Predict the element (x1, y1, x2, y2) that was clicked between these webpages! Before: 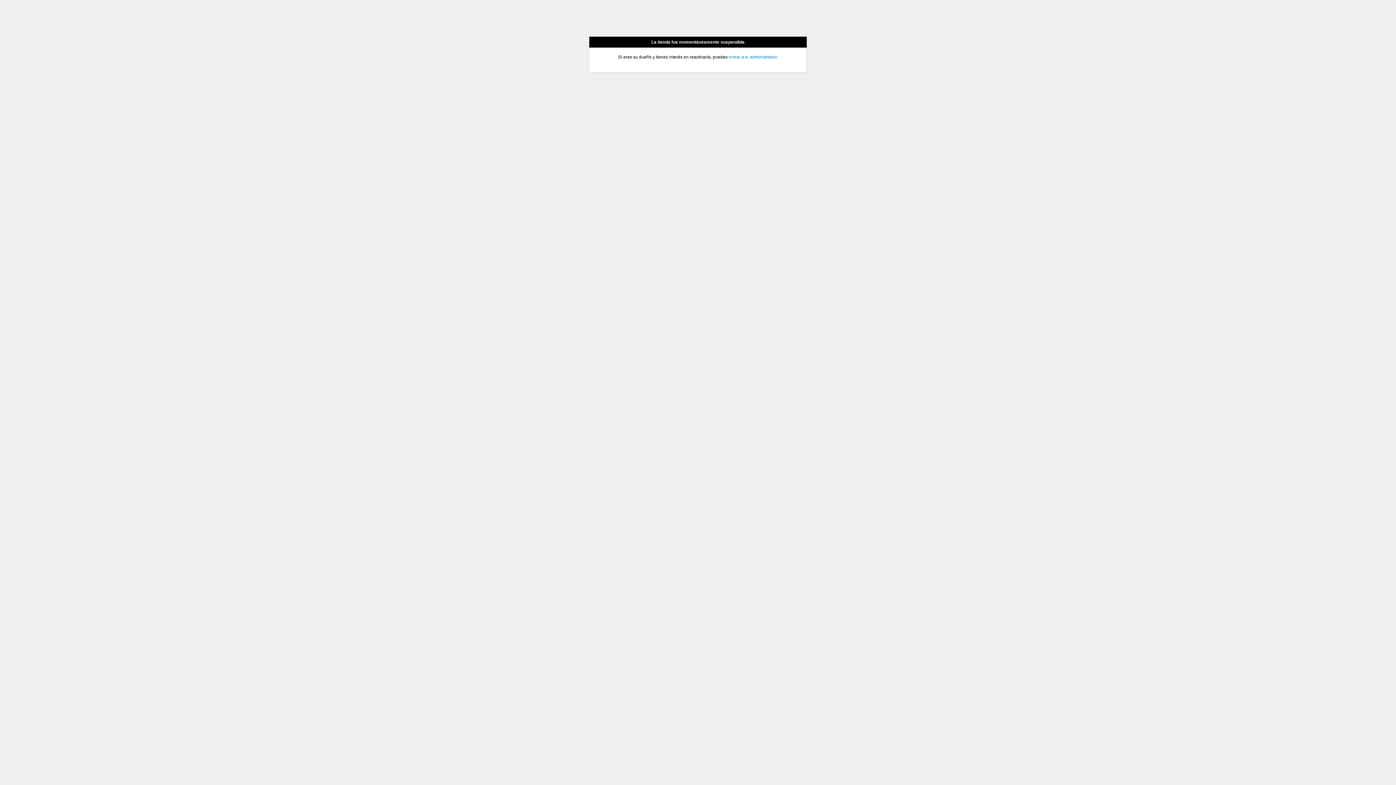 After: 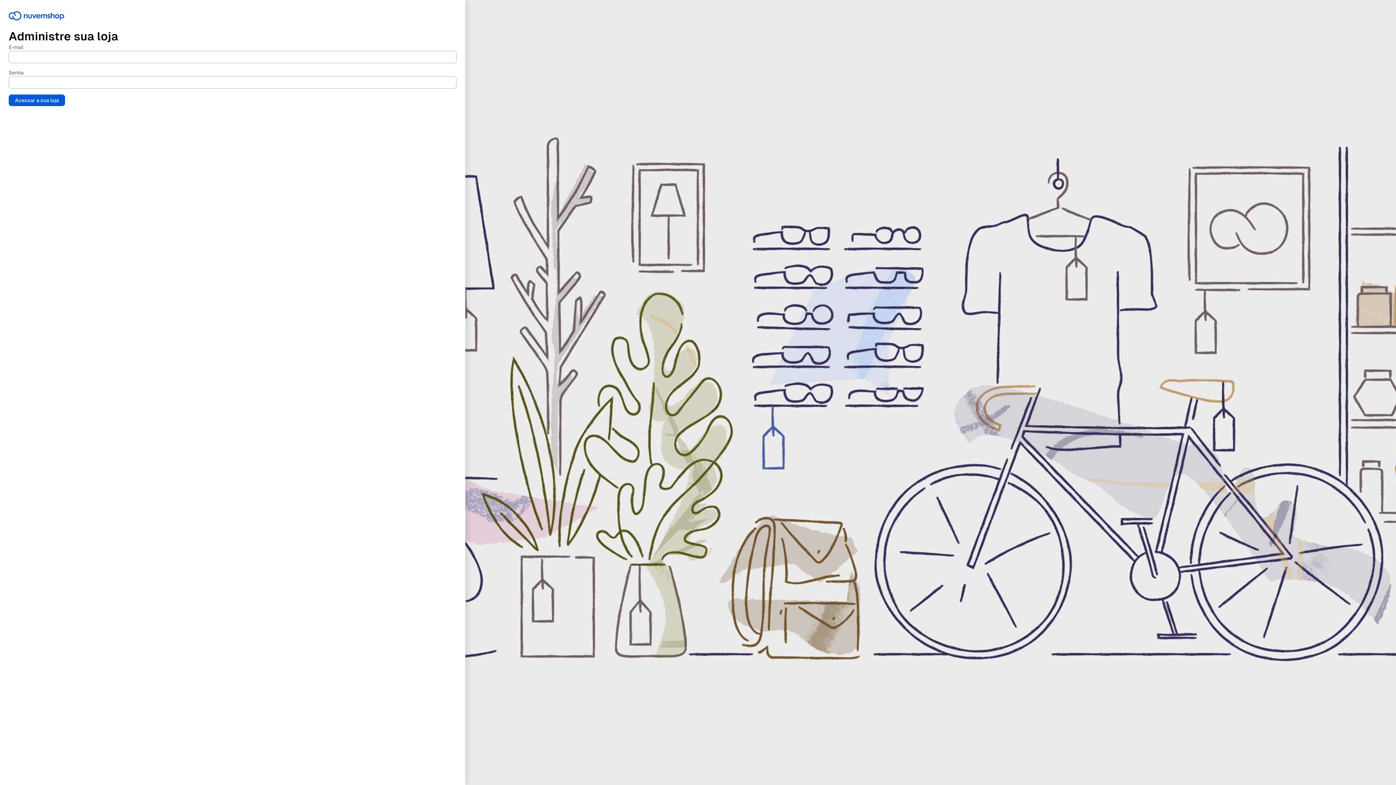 Action: bbox: (728, 54, 776, 59) label: entrar a tu administrador